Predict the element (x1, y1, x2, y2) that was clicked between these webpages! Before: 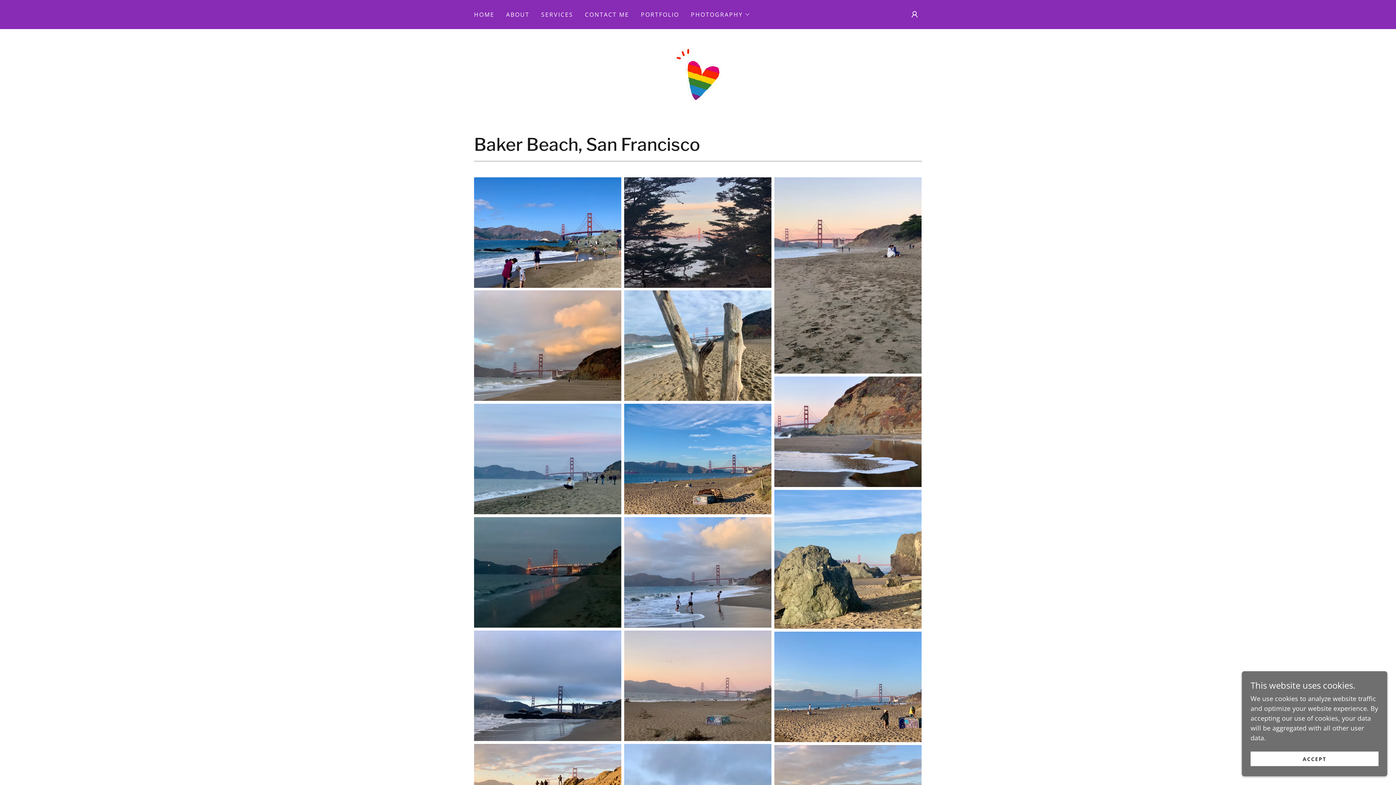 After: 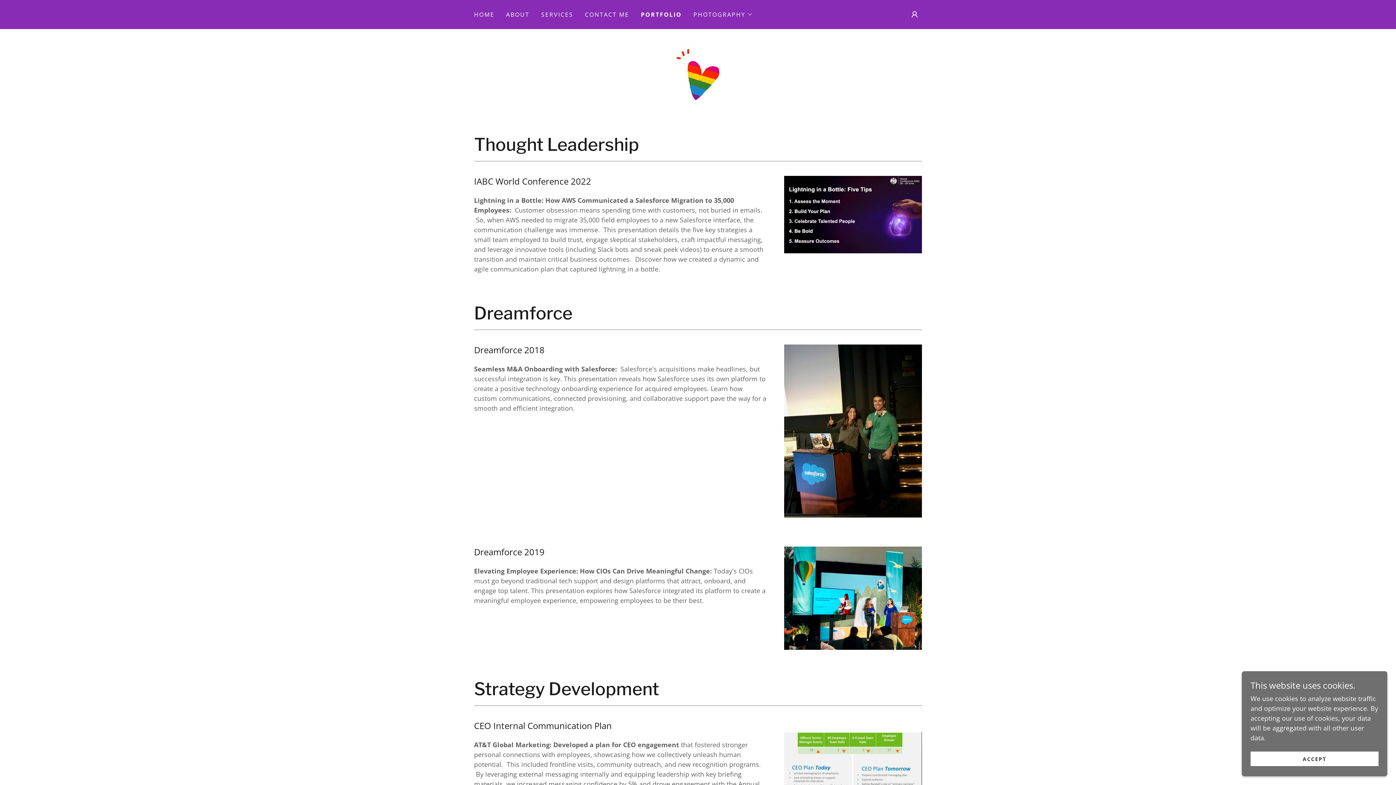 Action: bbox: (638, 8, 681, 21) label: PORTFOLIO